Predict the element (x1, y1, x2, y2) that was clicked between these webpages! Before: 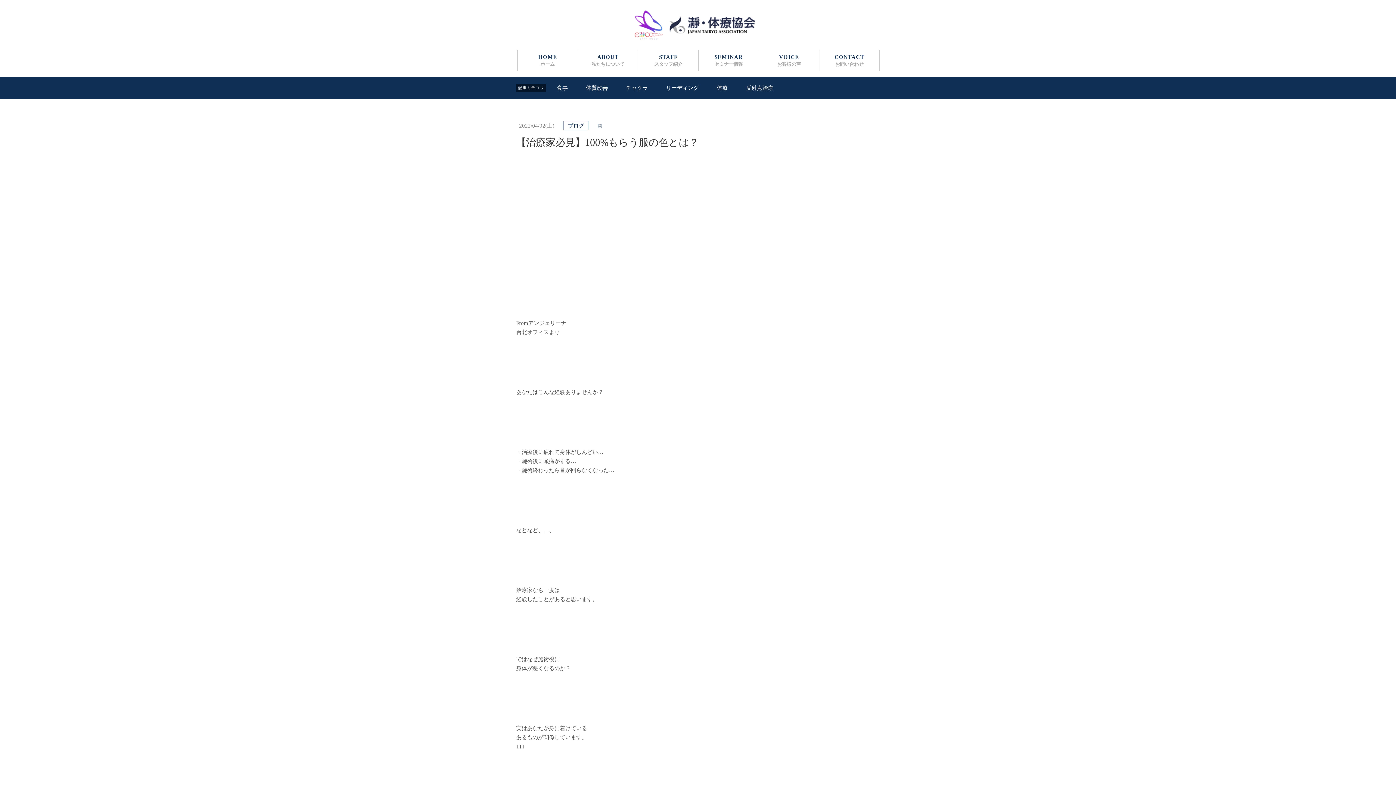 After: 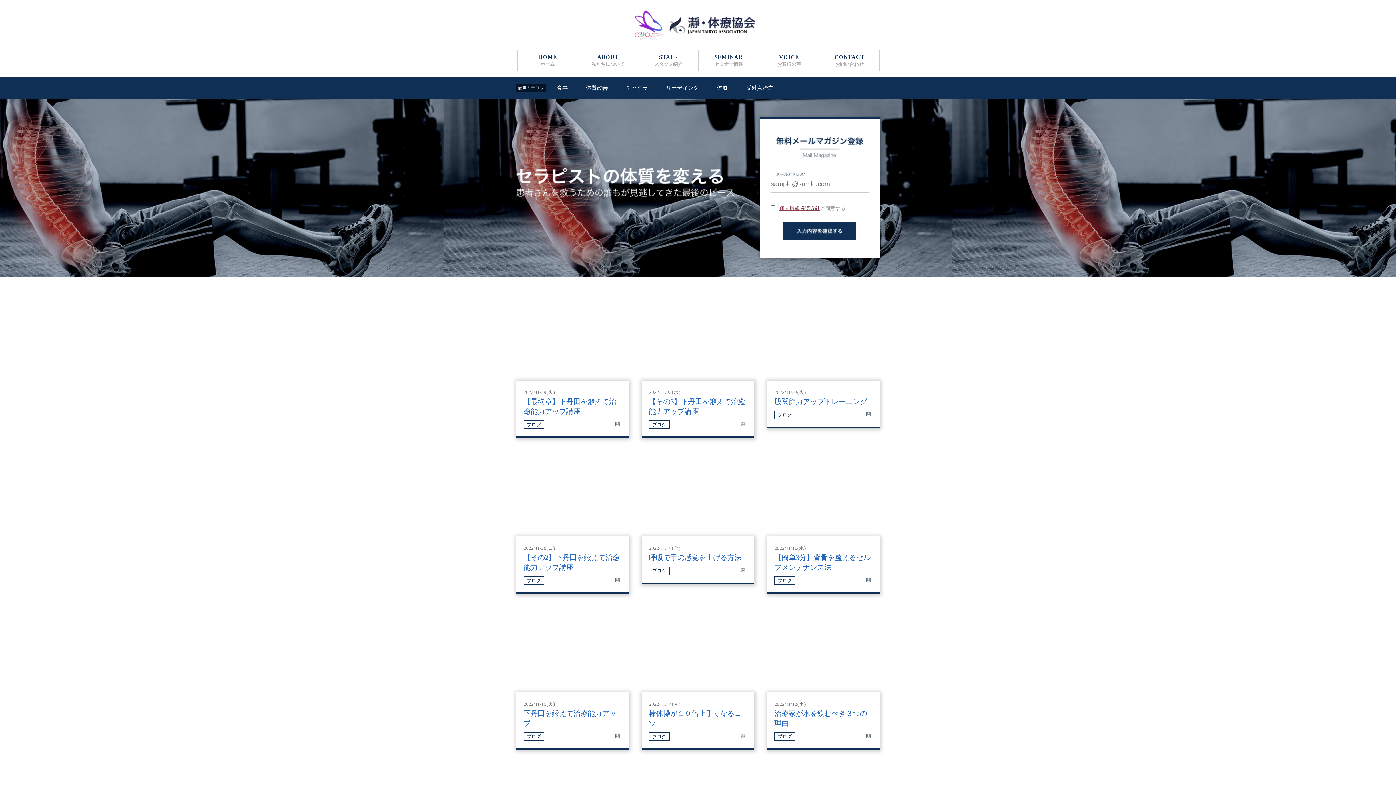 Action: bbox: (624, 42, 772, 48)